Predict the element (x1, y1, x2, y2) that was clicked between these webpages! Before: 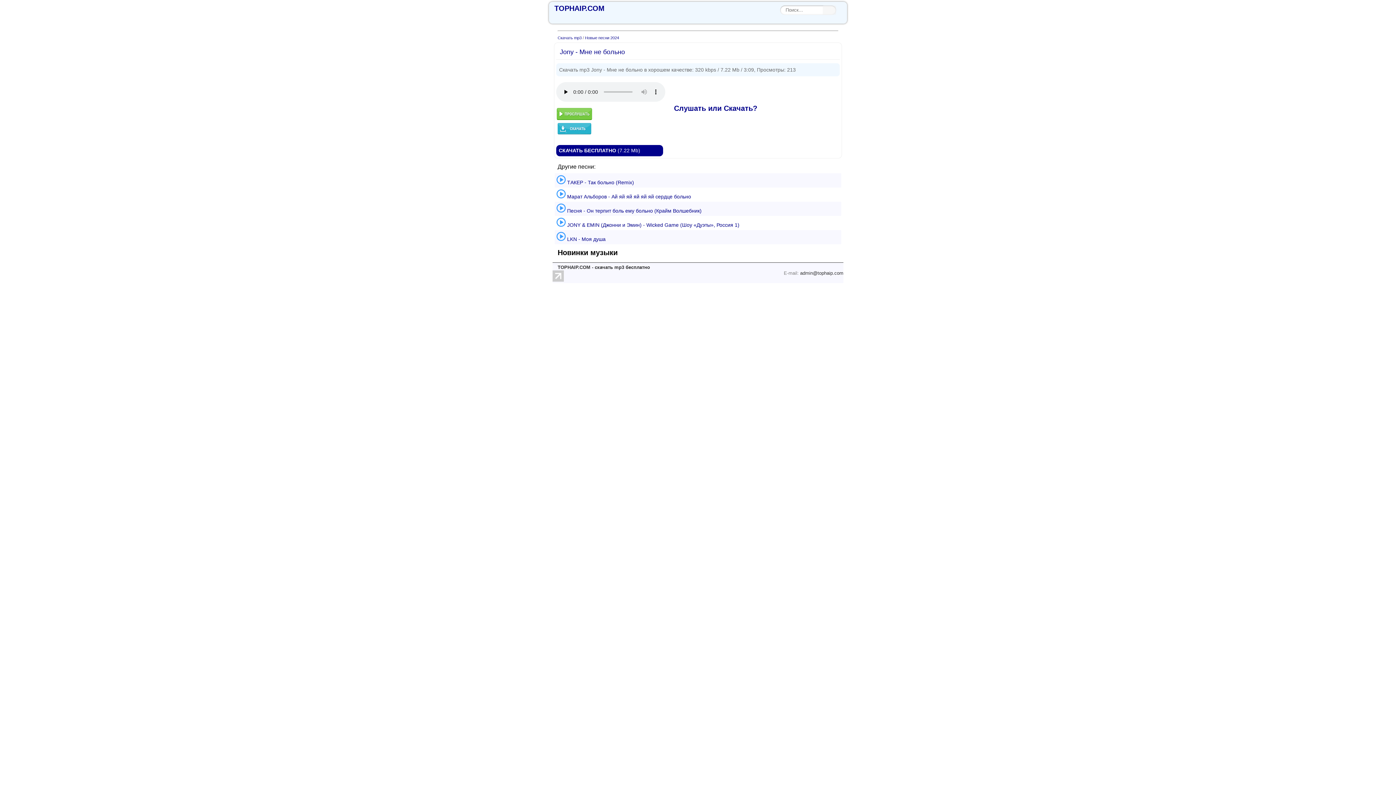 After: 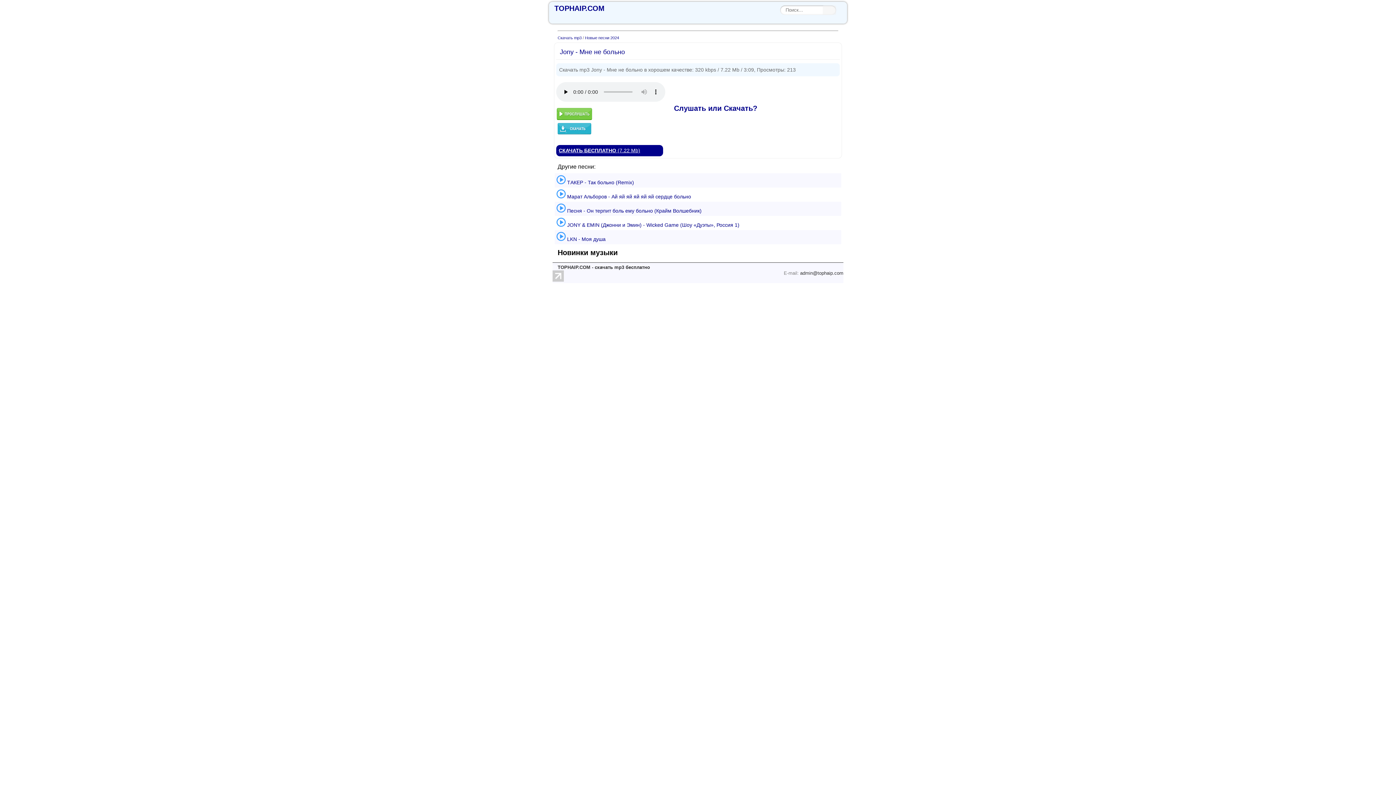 Action: label: СКАЧАТЬ БЕСПЛАТНО (7.22 Mb) bbox: (558, 147, 640, 153)